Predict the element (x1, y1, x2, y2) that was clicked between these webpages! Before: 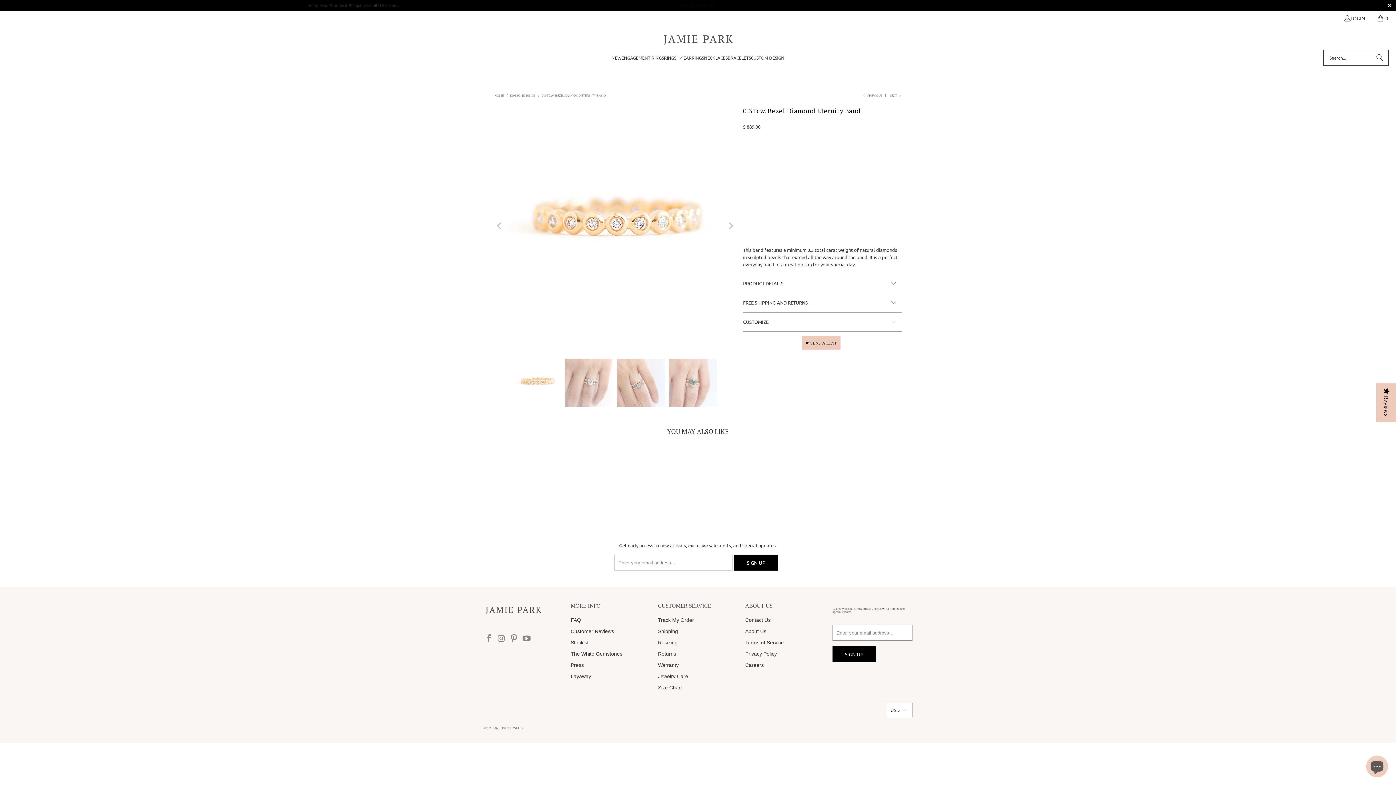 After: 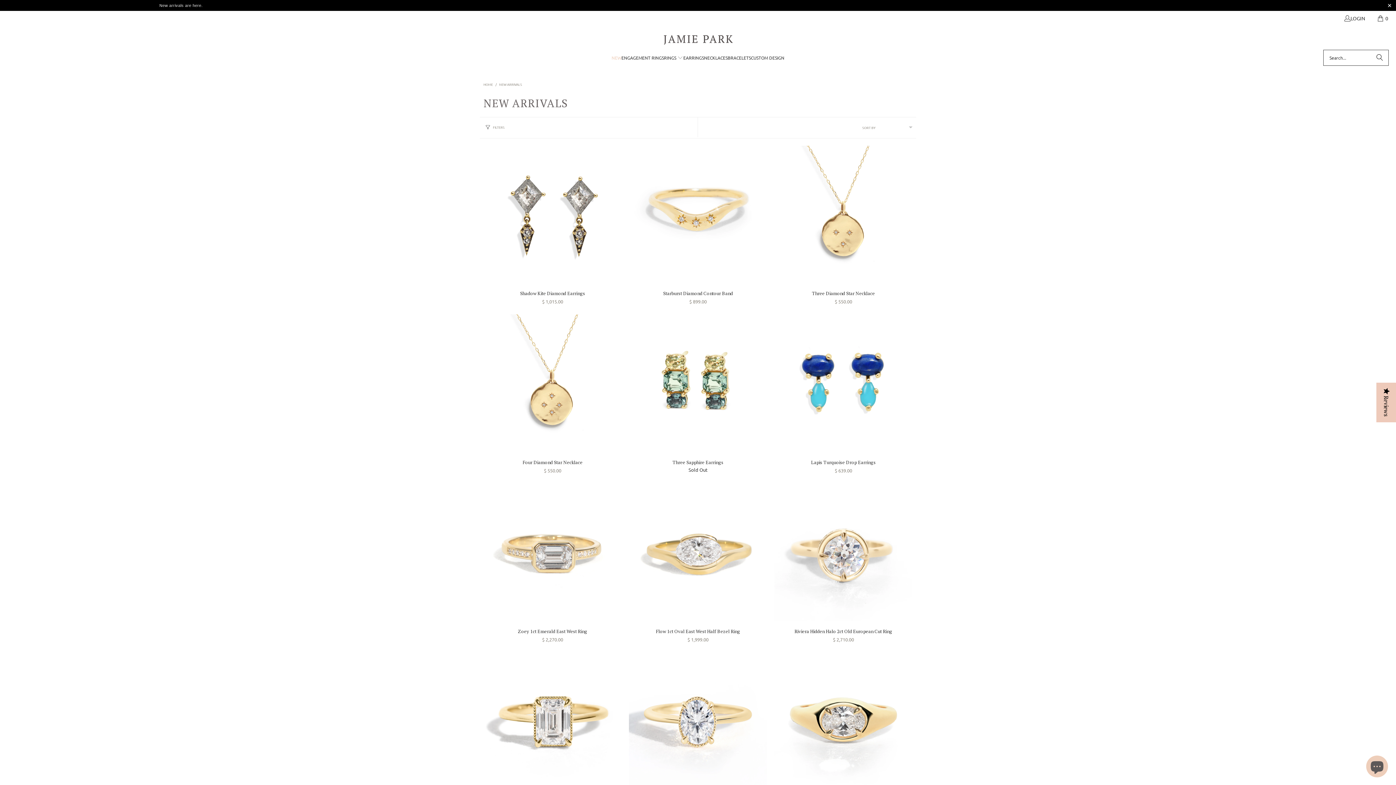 Action: label: NEW bbox: (611, 49, 621, 66)